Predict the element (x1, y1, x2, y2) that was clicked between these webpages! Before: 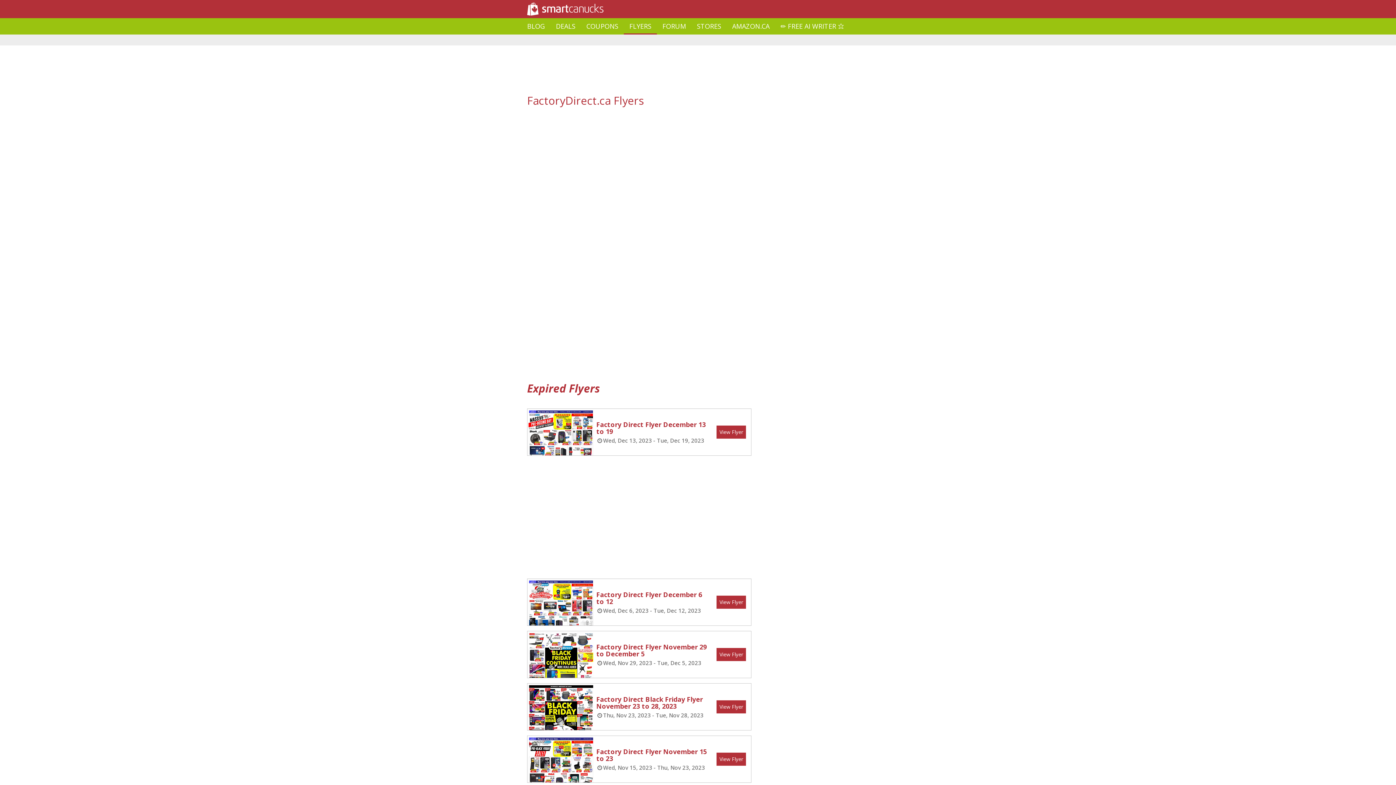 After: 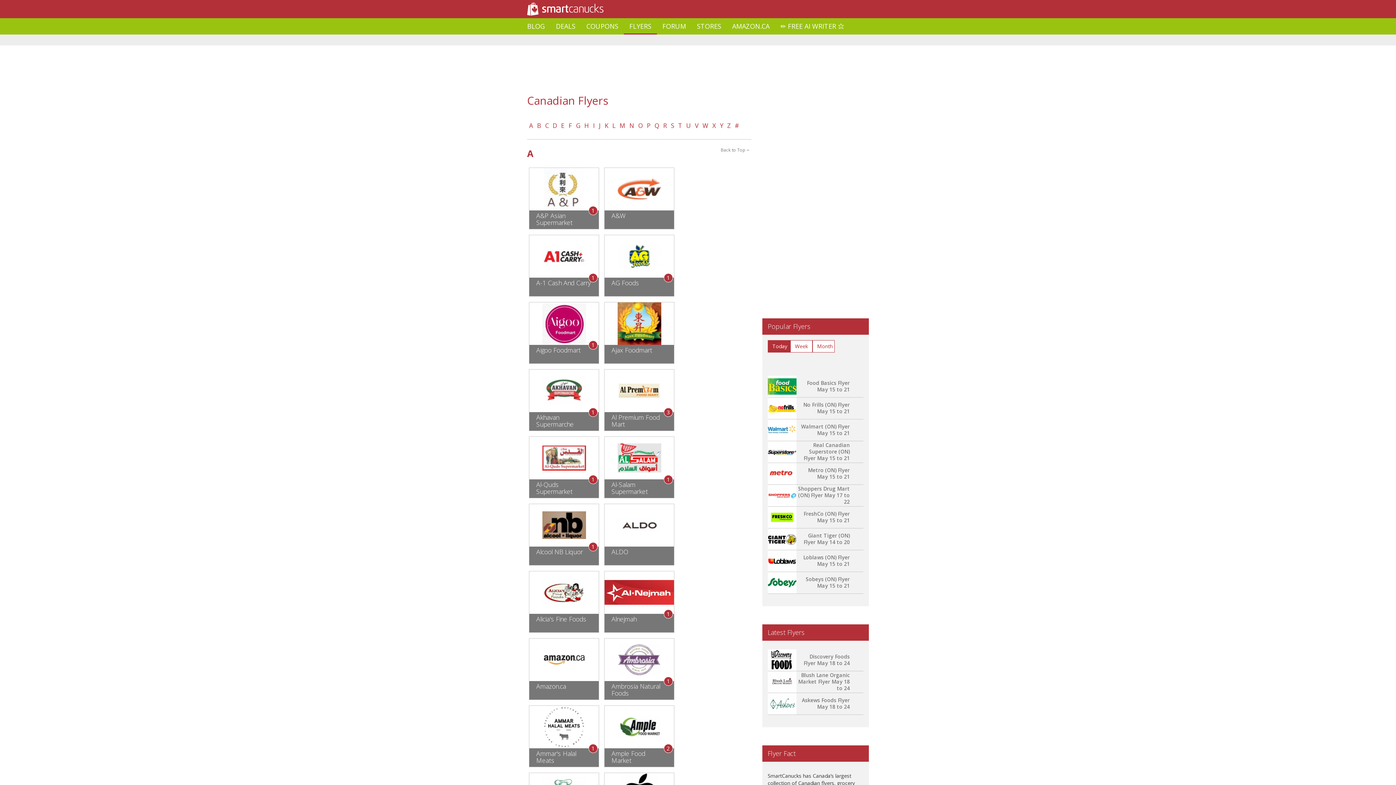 Action: bbox: (624, 18, 657, 34) label: FLYERS